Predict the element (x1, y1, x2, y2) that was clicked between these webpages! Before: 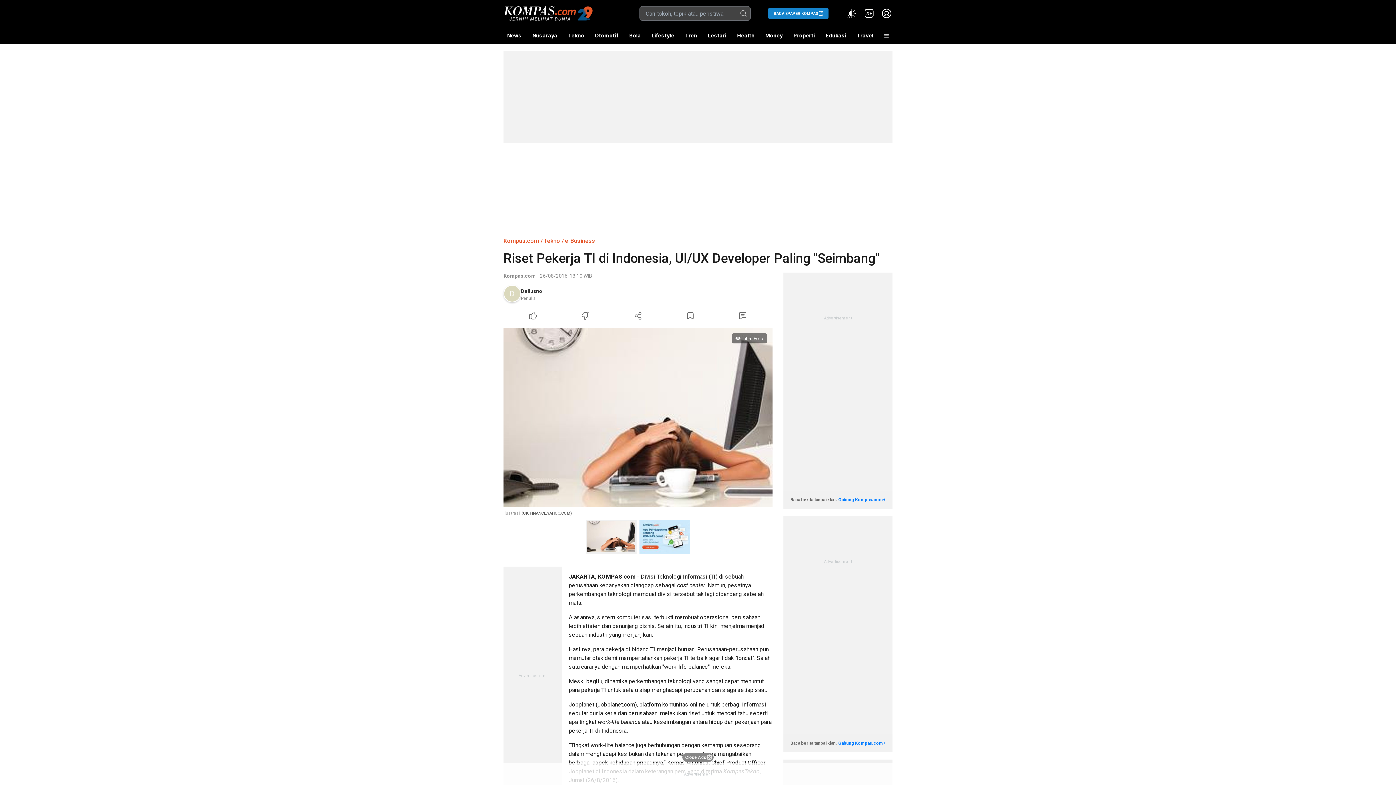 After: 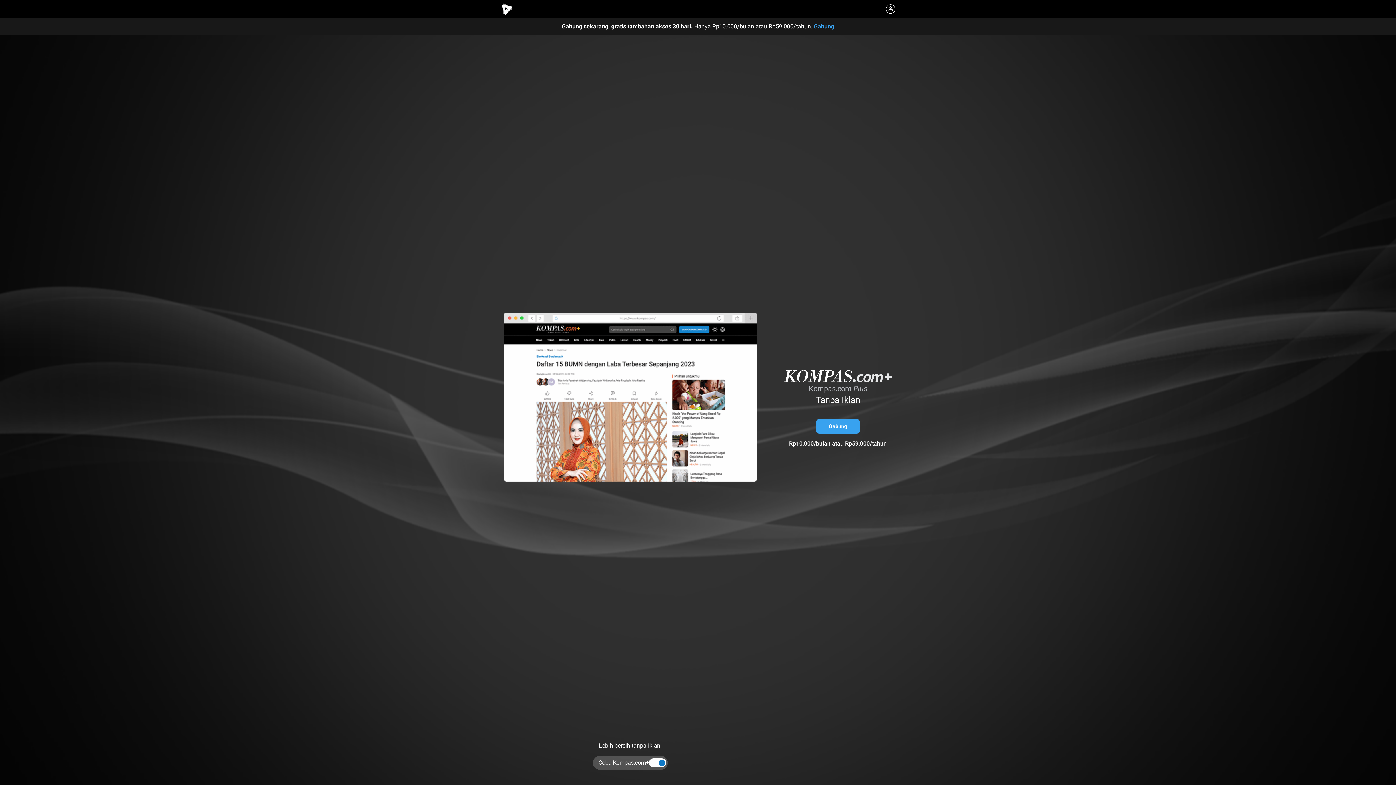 Action: label: Gabung Kompas.com+ bbox: (838, 740, 885, 746)